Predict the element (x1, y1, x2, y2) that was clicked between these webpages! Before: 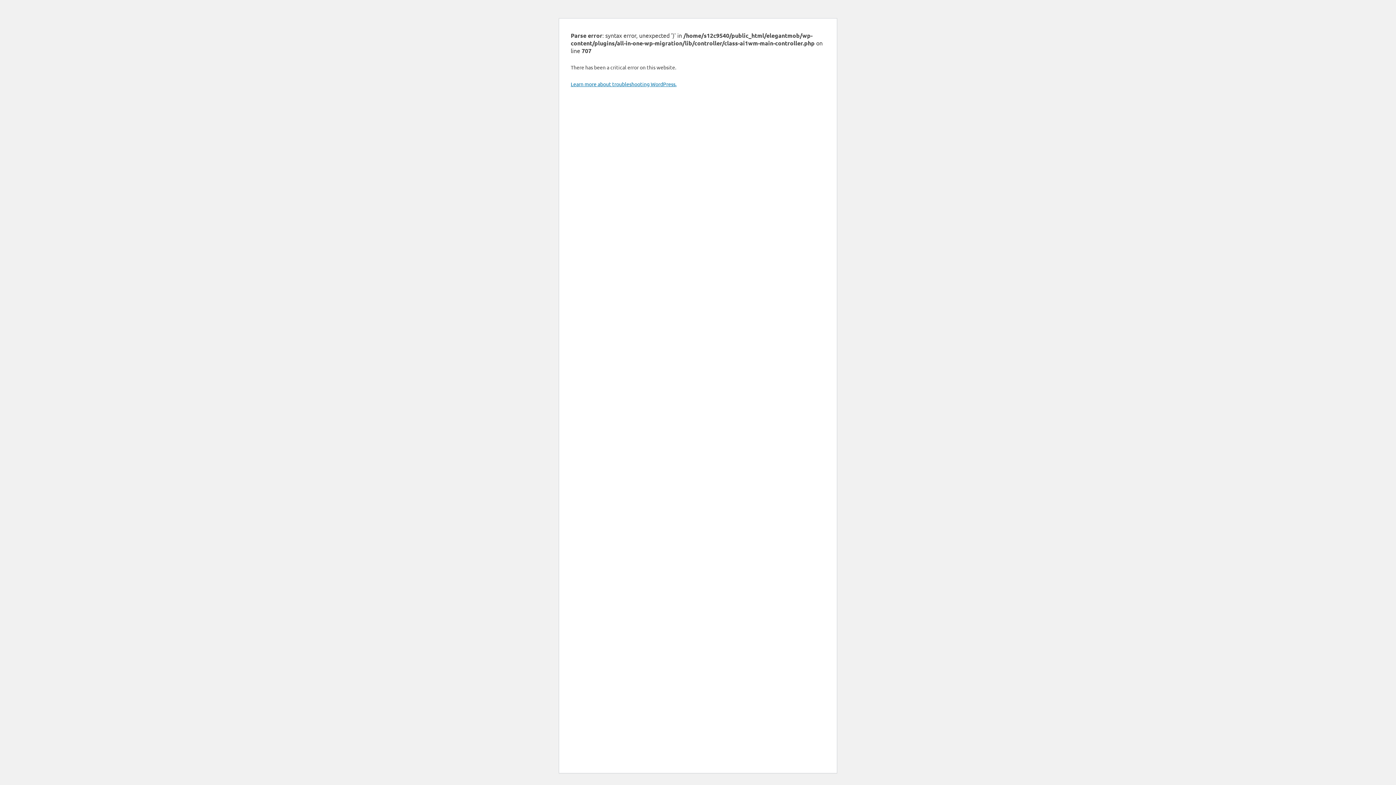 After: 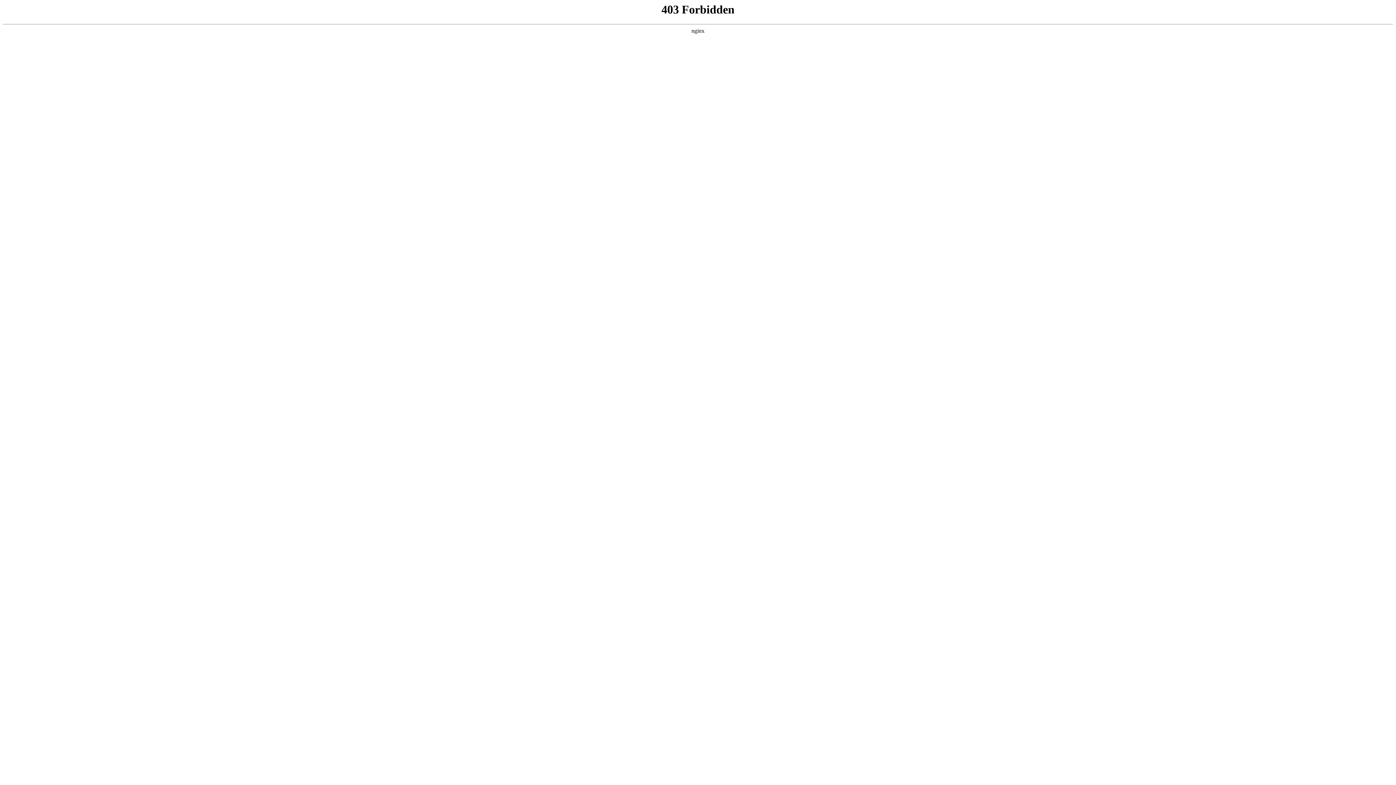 Action: label: Learn more about troubleshooting WordPress. bbox: (570, 80, 676, 87)